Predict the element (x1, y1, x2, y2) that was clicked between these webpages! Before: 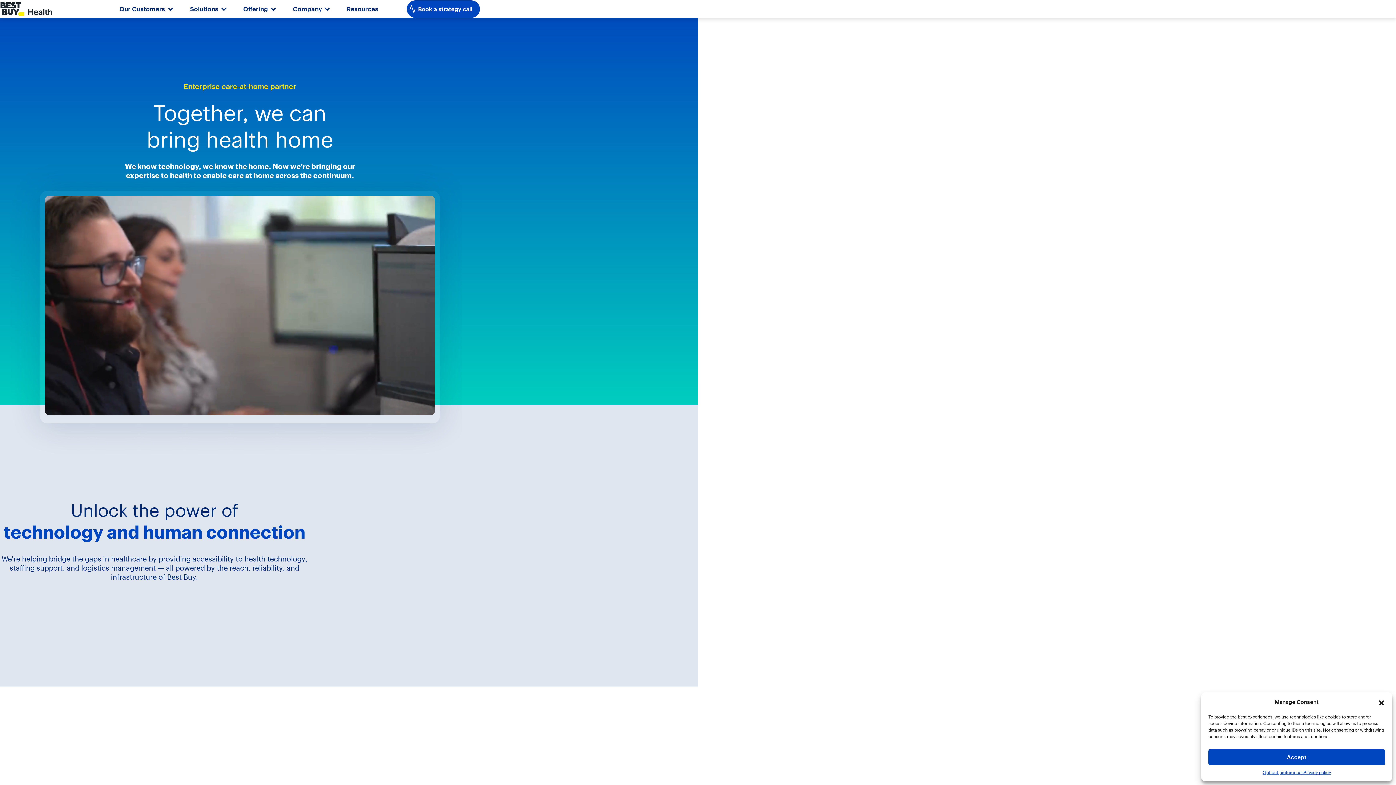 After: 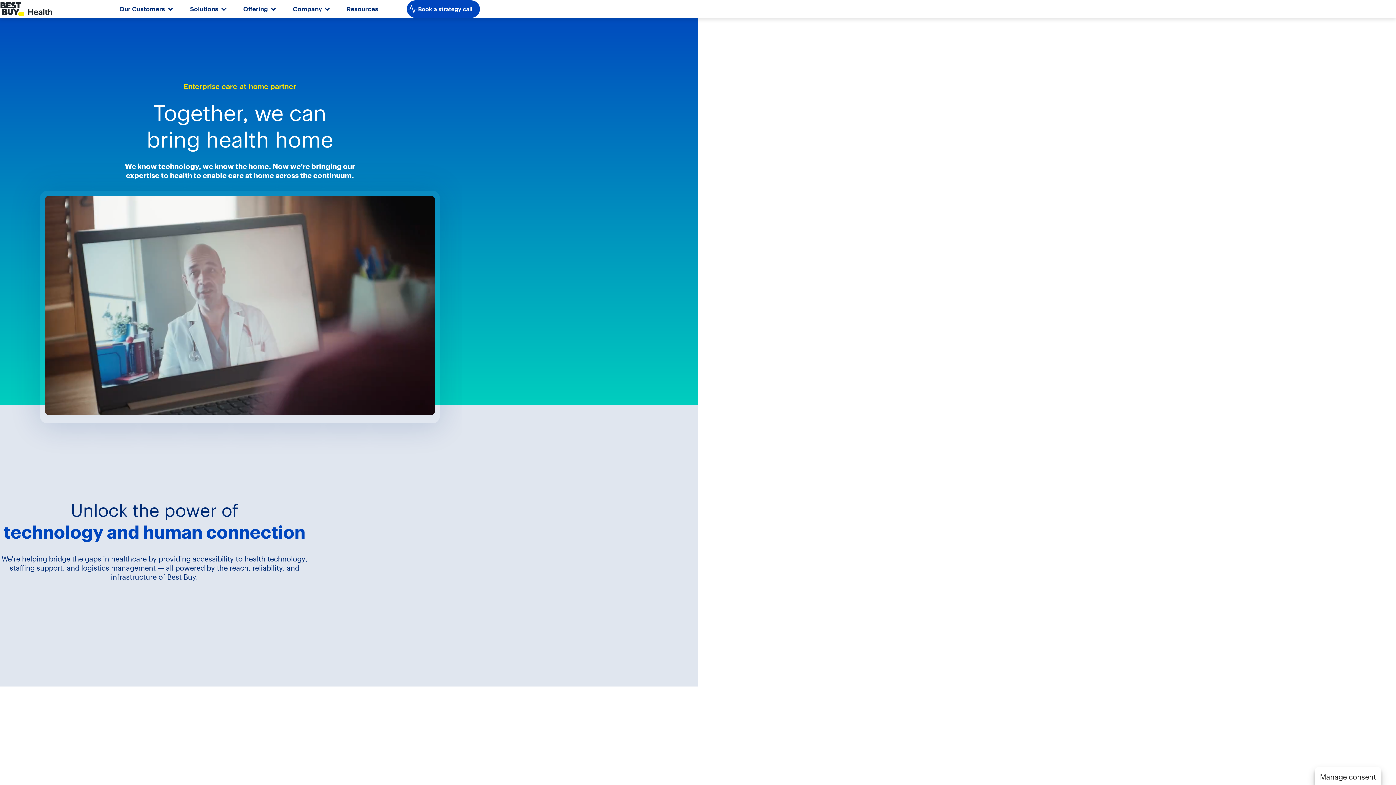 Action: bbox: (1378, 698, 1385, 706) label: Close dialog